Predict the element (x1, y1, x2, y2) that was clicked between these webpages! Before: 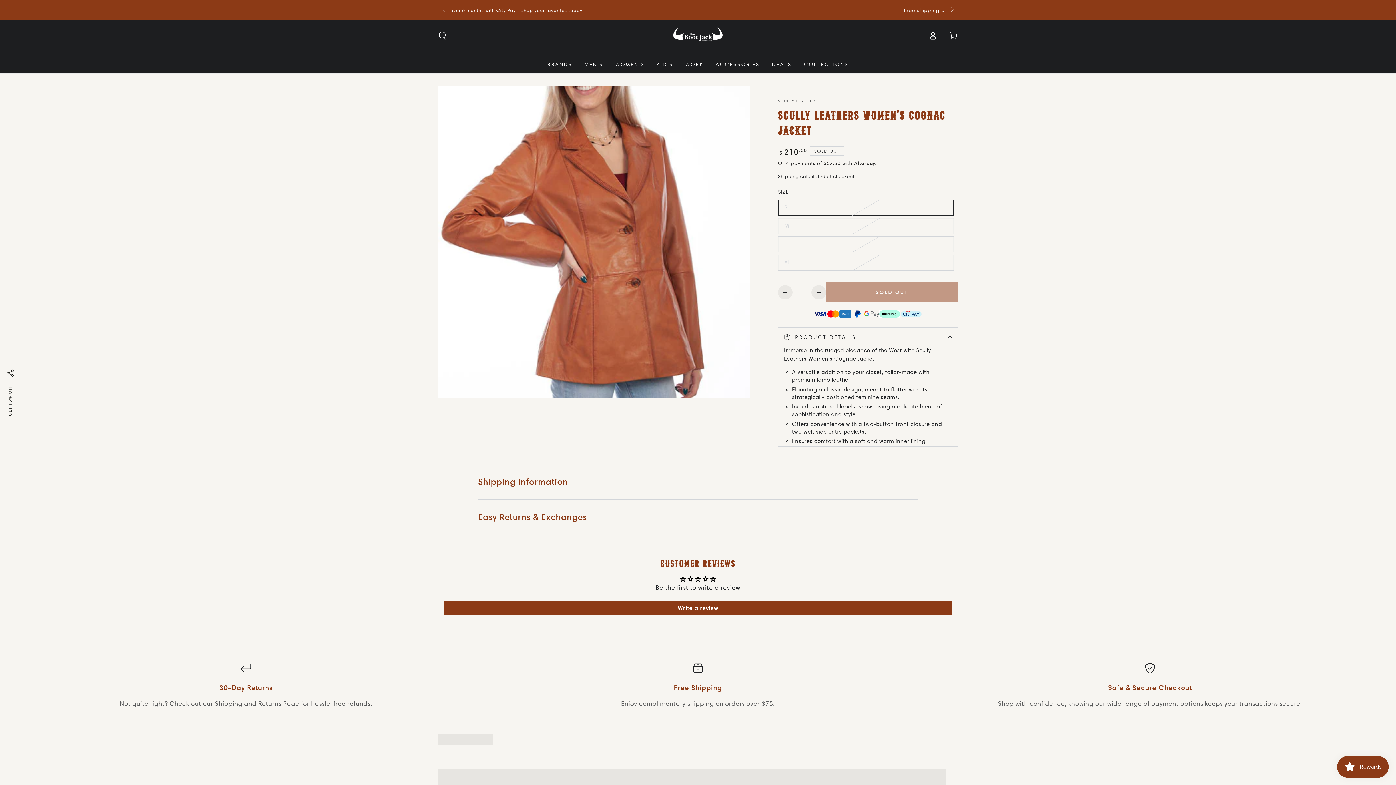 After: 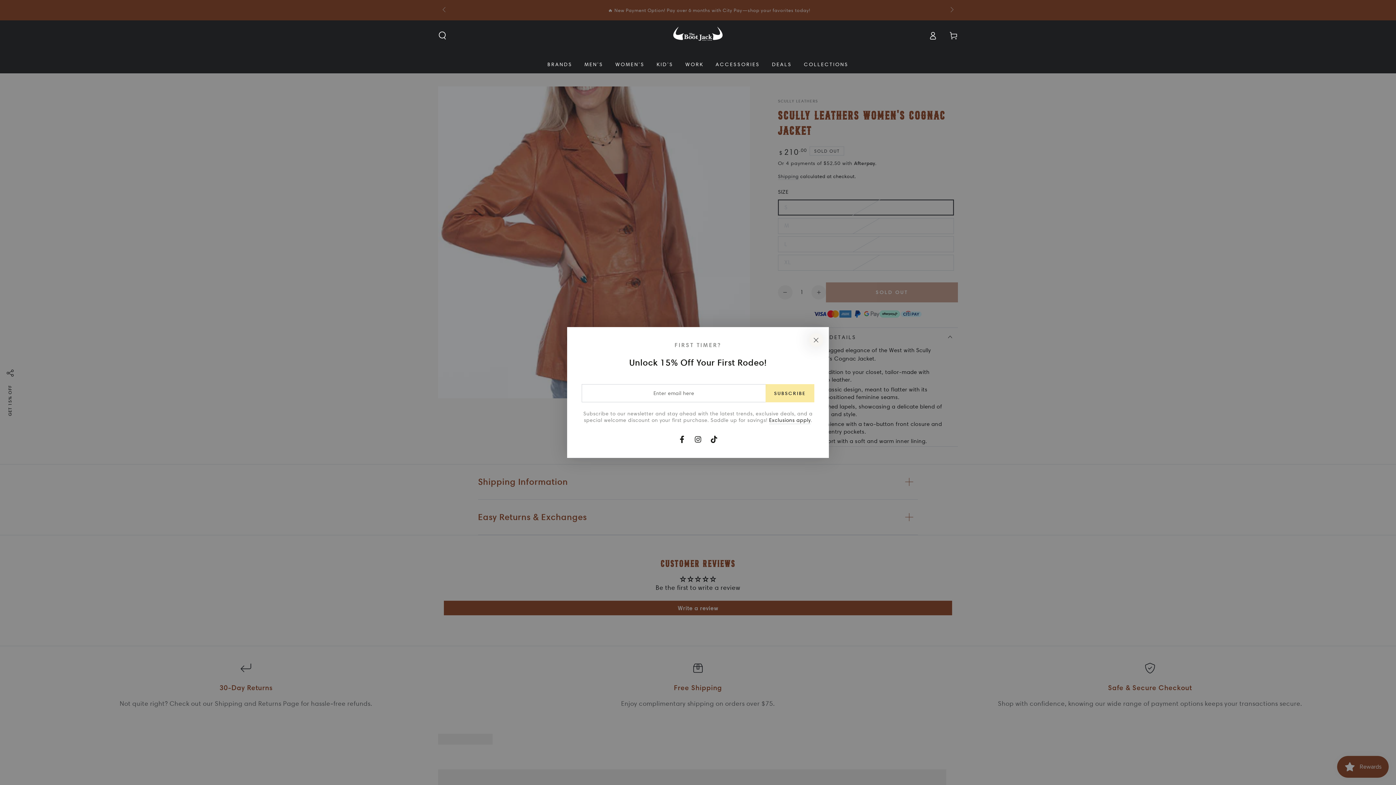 Action: label: Share bbox: (2, 365, 18, 381)